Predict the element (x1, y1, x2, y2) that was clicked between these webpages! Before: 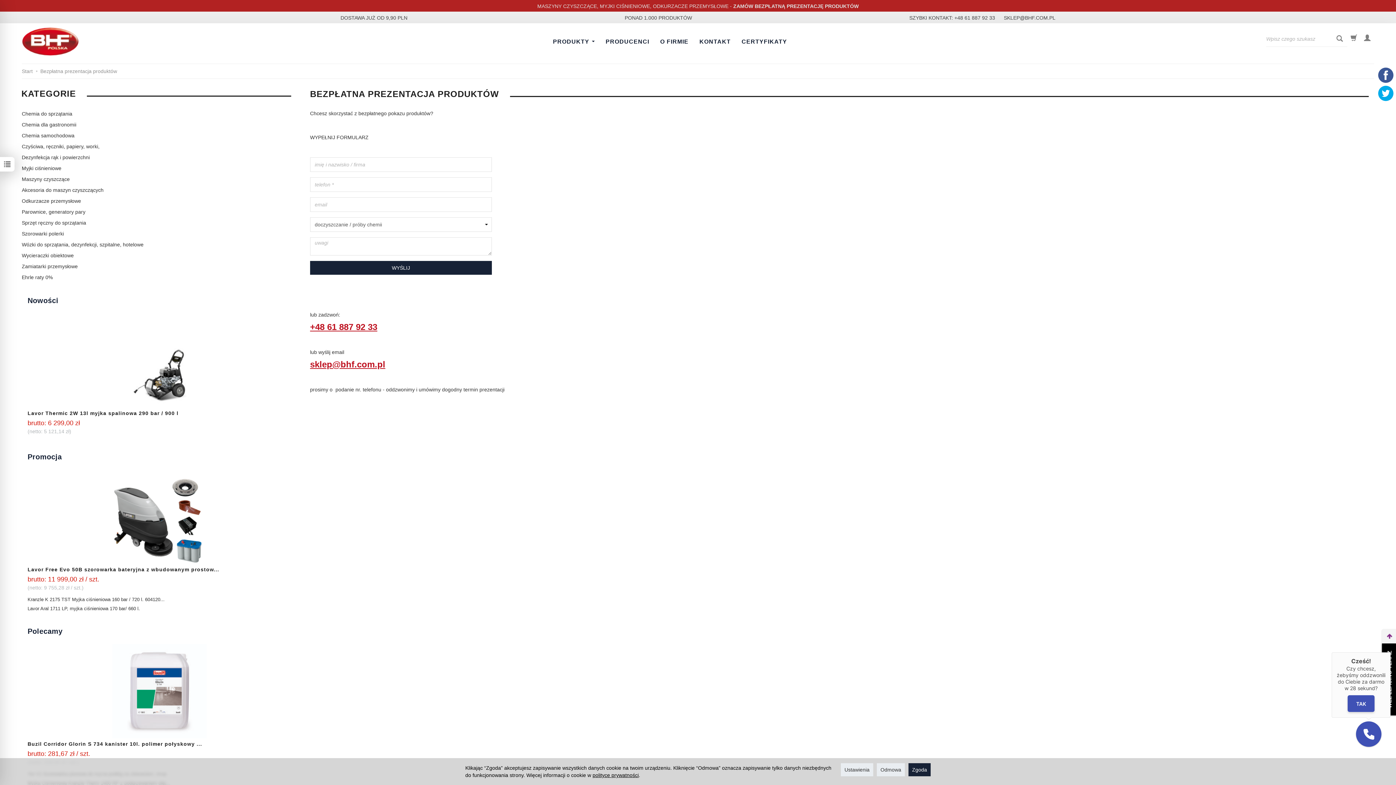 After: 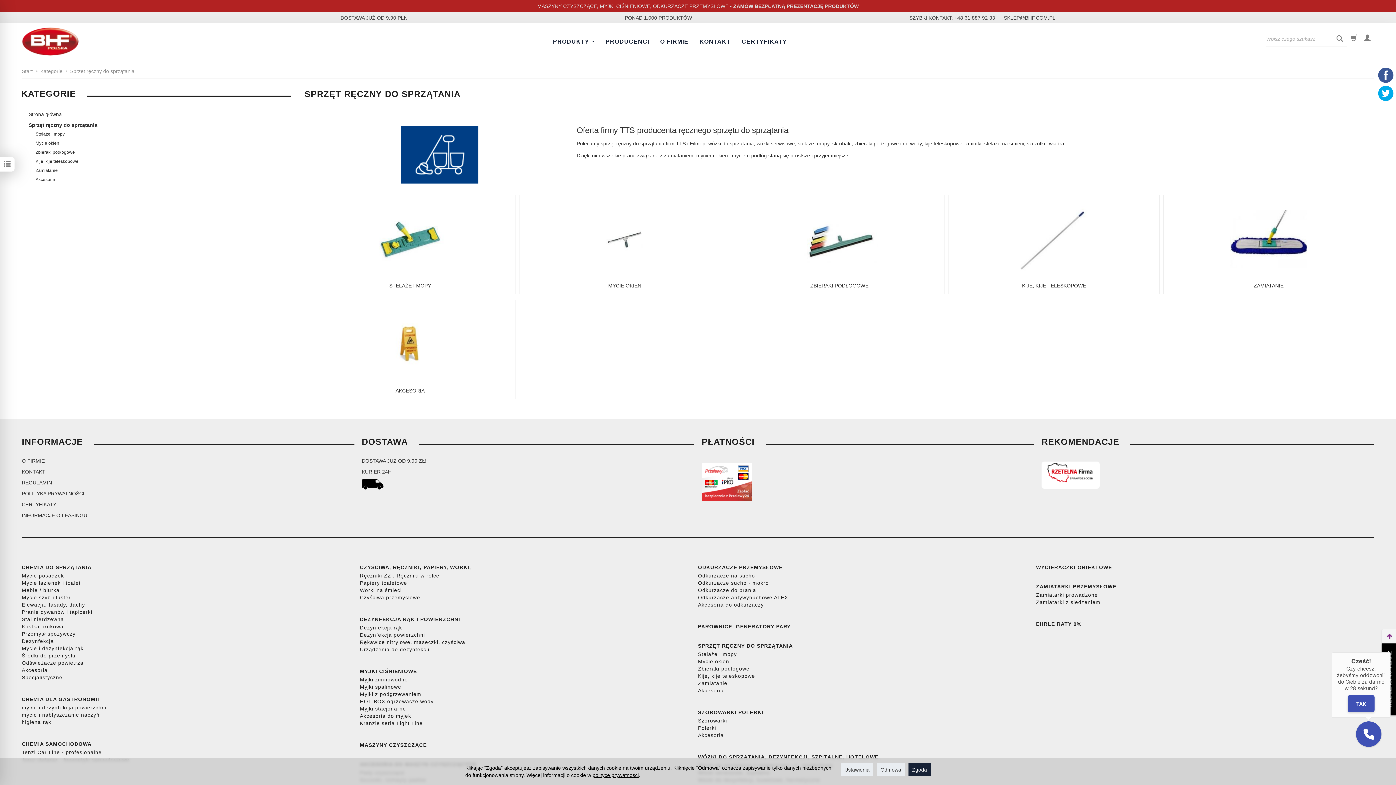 Action: bbox: (21, 217, 291, 228) label: Sprzęt ręczny do sprzątania